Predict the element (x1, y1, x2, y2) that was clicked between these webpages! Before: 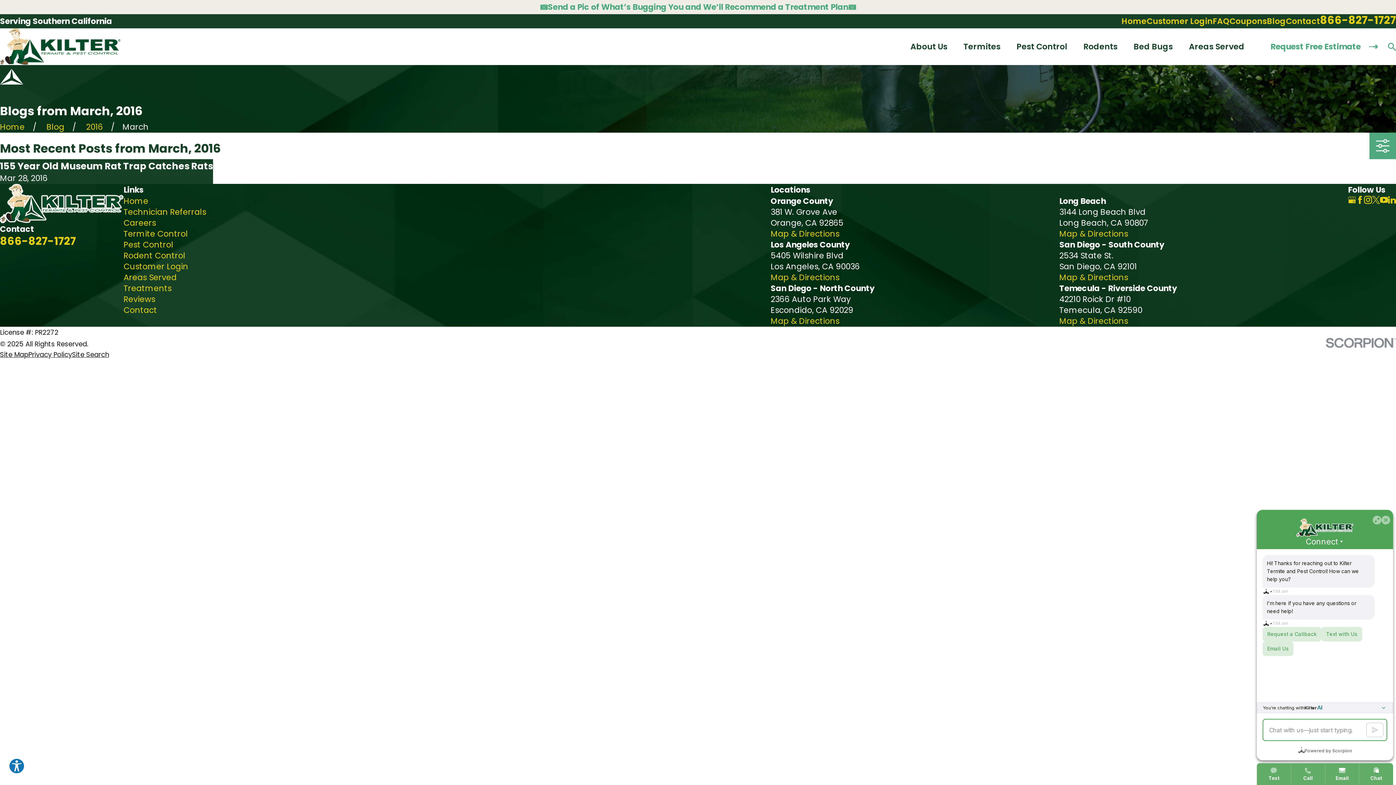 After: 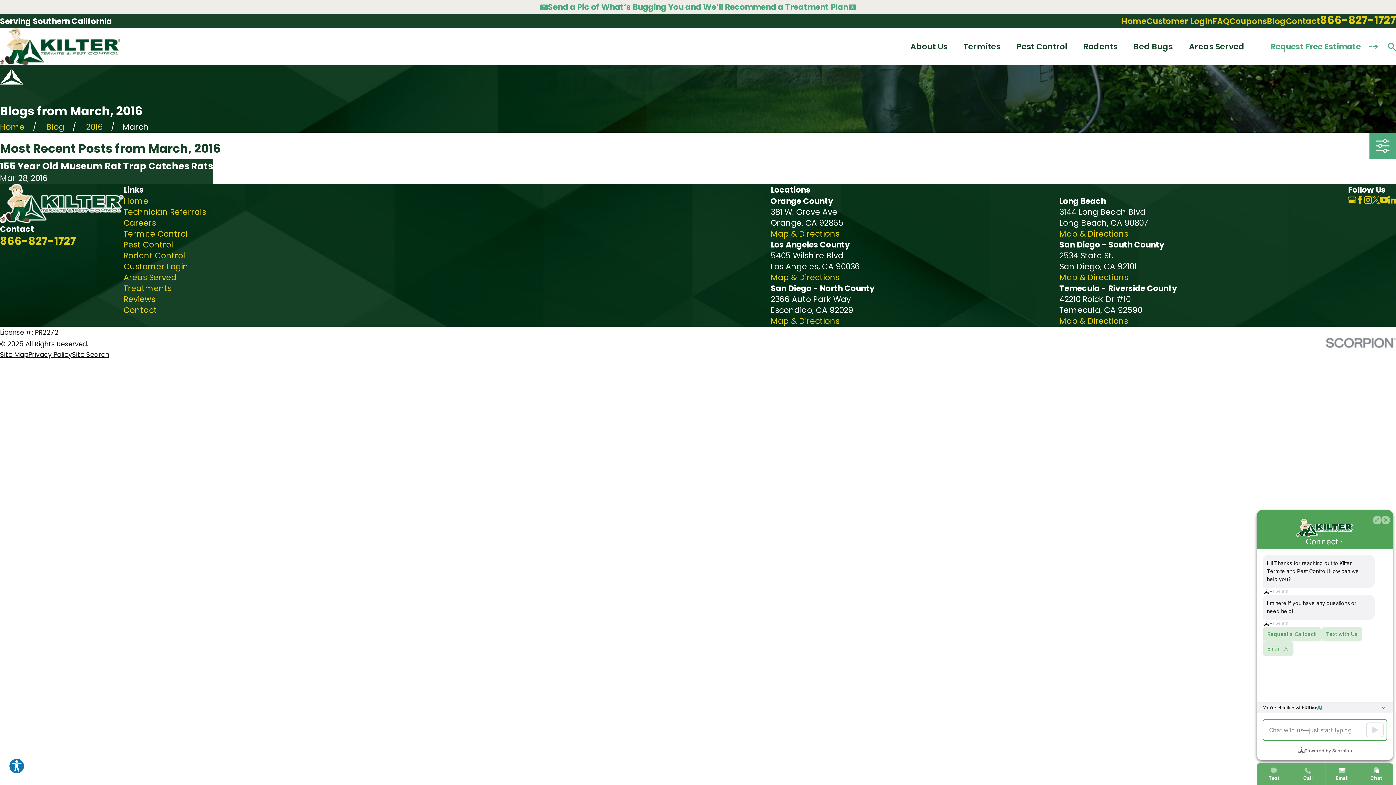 Action: label: Customer Login bbox: (123, 260, 188, 272)